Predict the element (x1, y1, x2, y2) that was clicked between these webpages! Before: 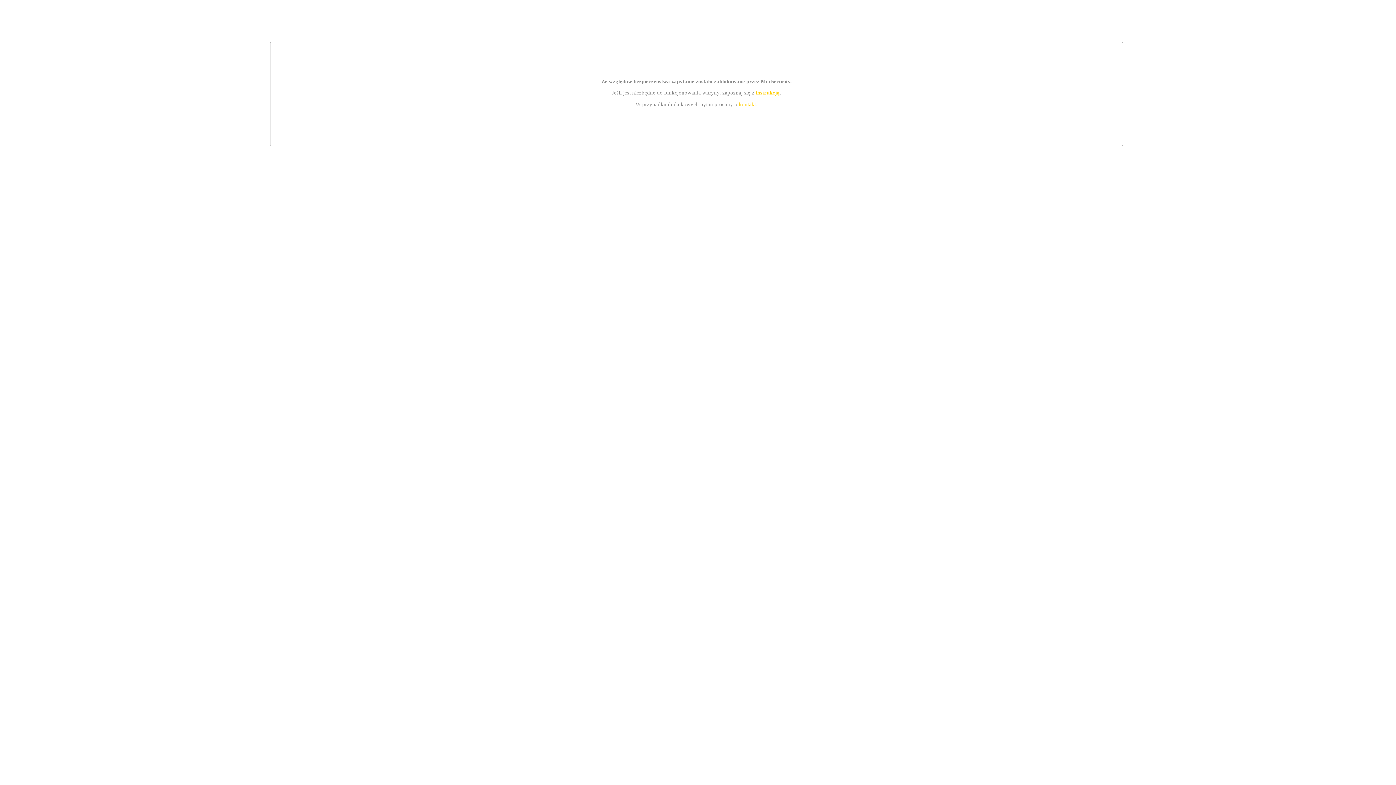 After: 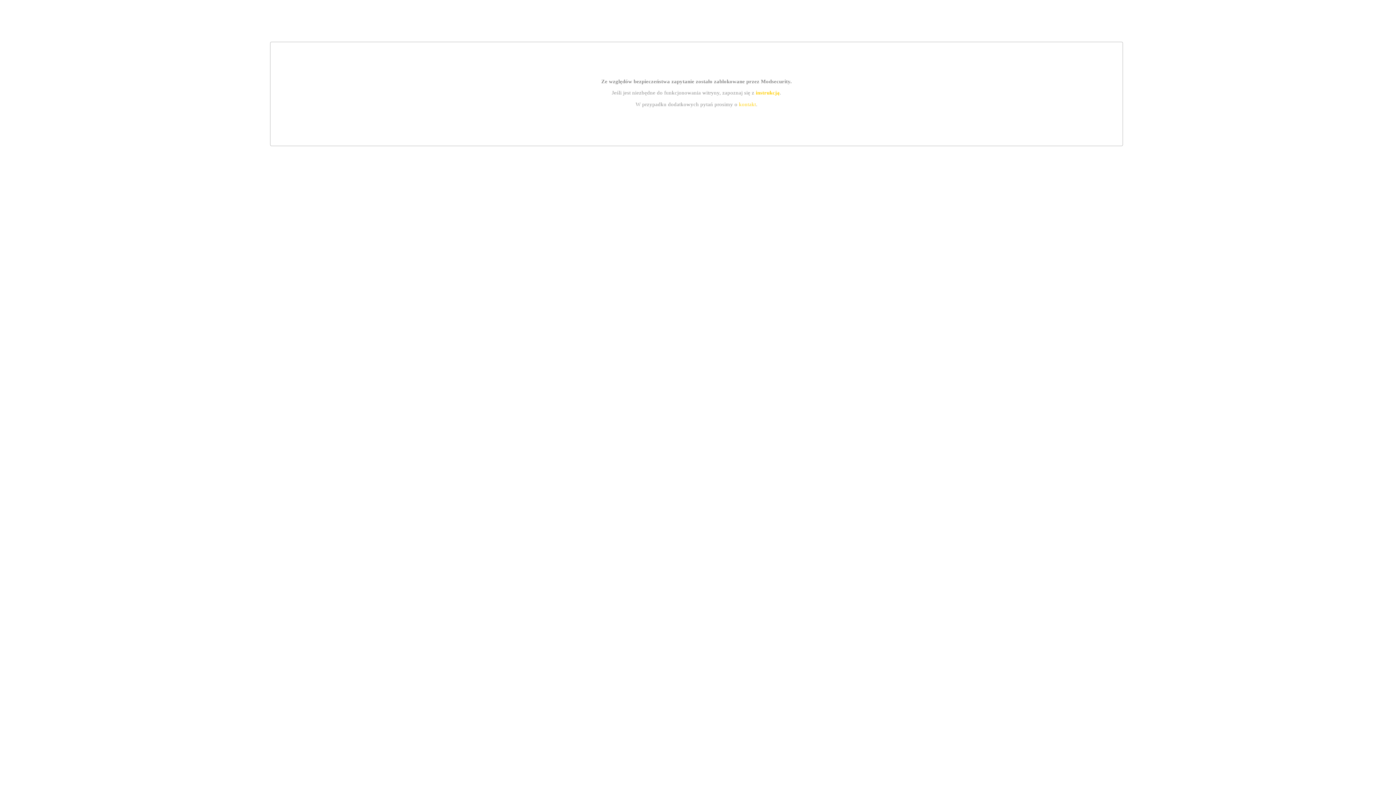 Action: bbox: (755, 89, 779, 95) label: instrukcją